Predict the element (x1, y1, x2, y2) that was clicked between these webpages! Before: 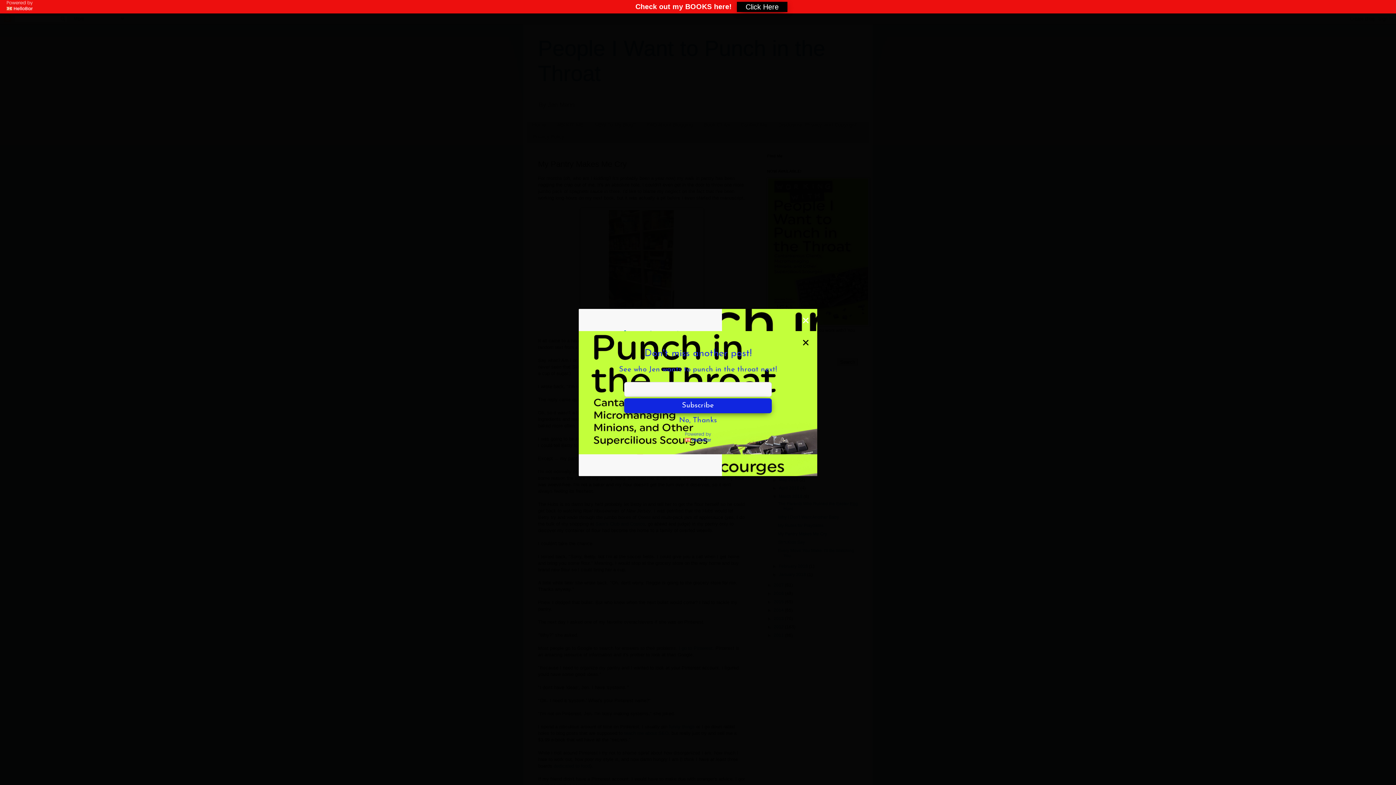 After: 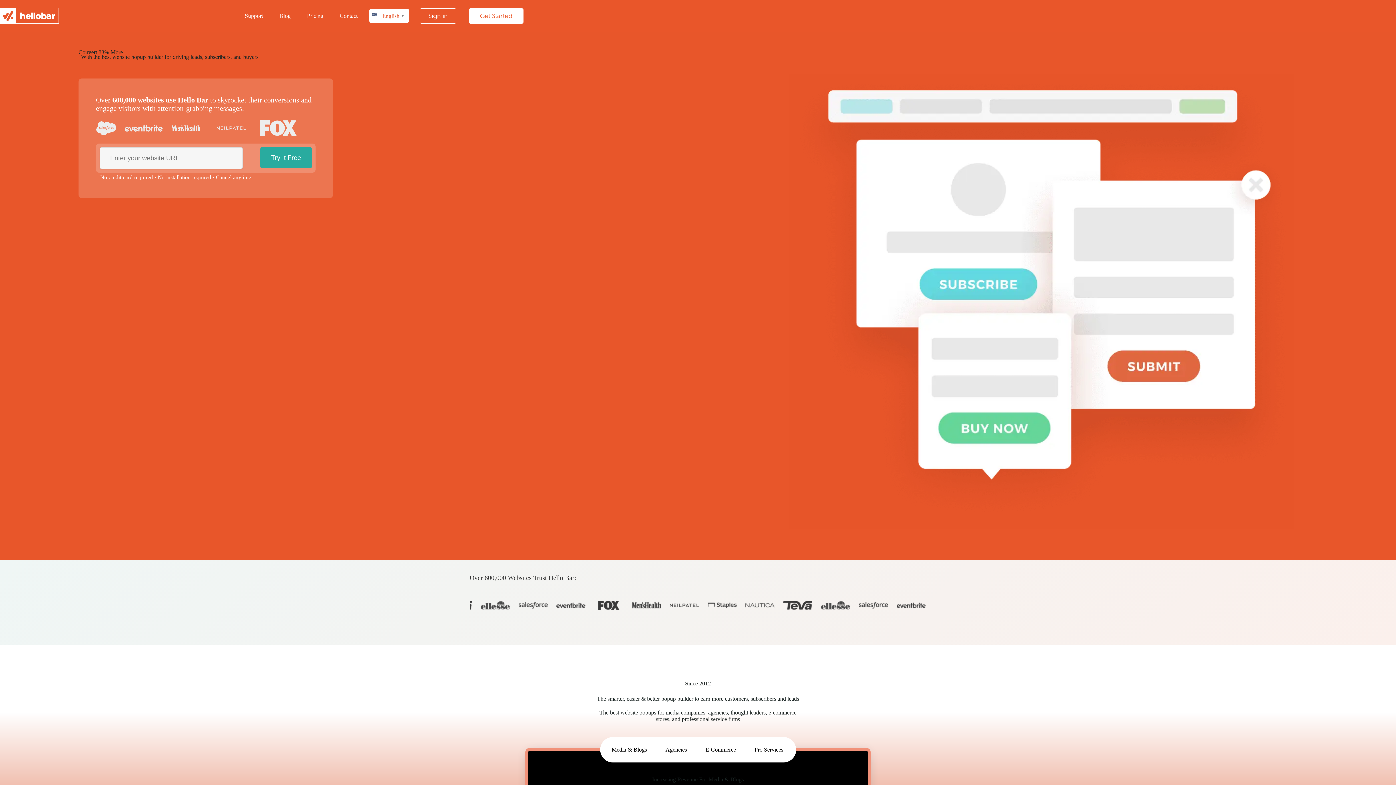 Action: bbox: (685, 429, 711, 444)